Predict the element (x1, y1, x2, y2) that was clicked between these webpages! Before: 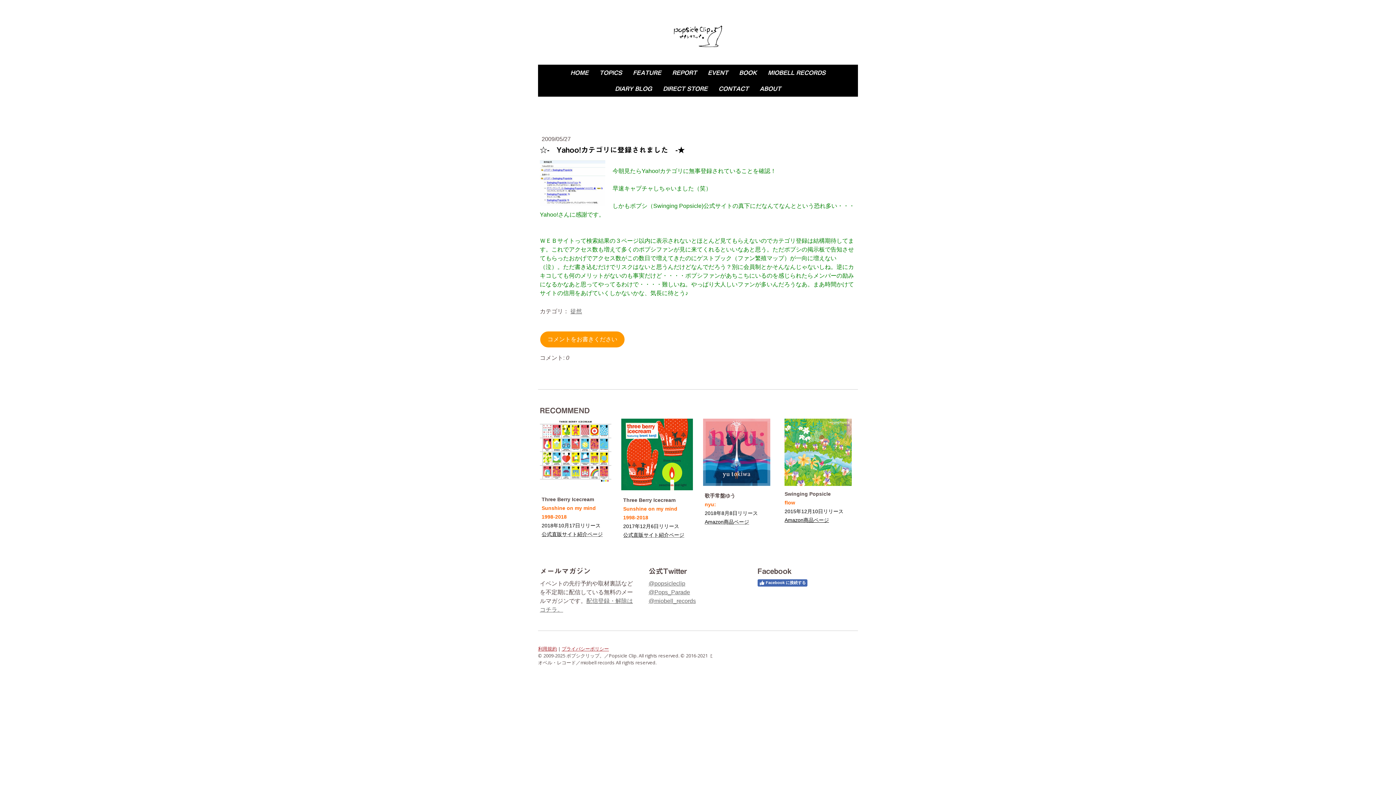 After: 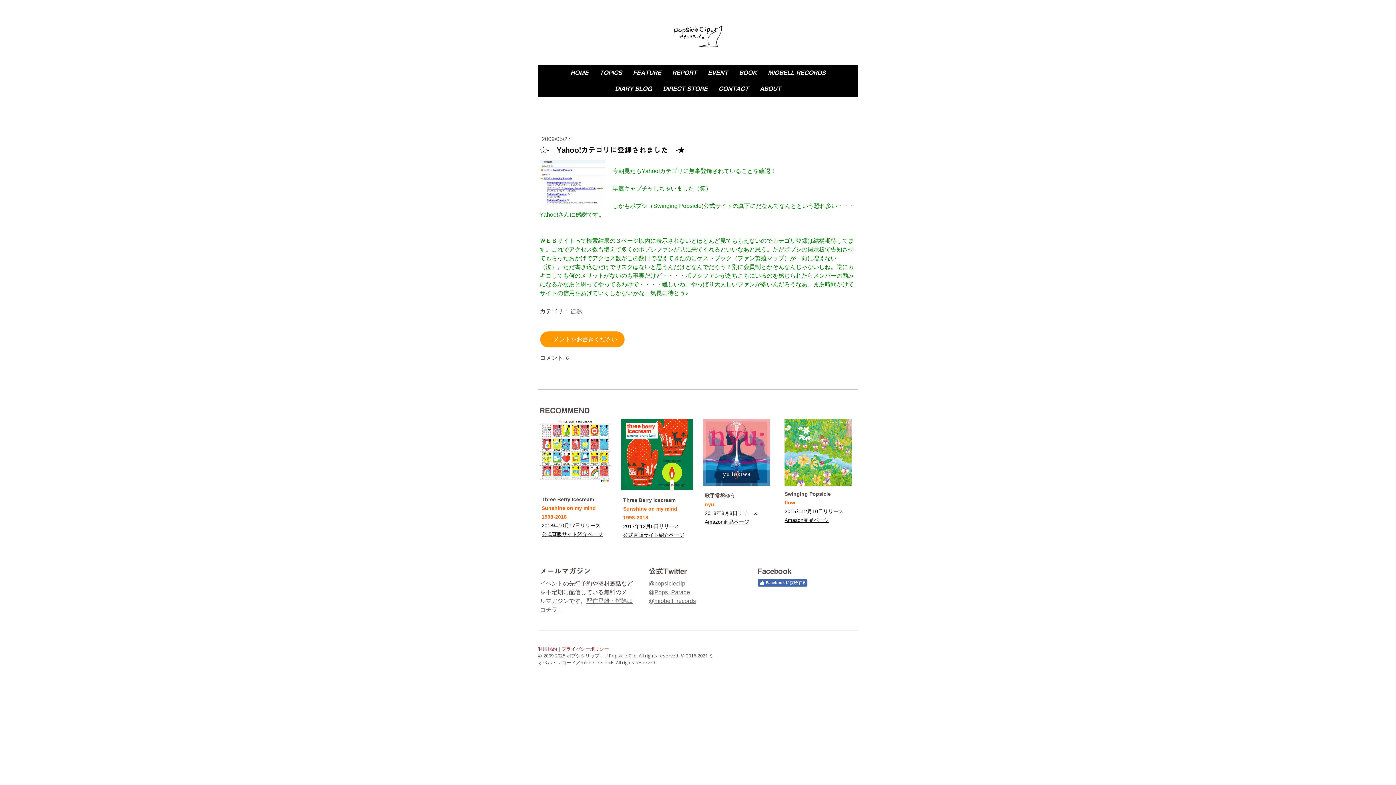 Action: label: Amazon商品ページ bbox: (784, 517, 829, 523)